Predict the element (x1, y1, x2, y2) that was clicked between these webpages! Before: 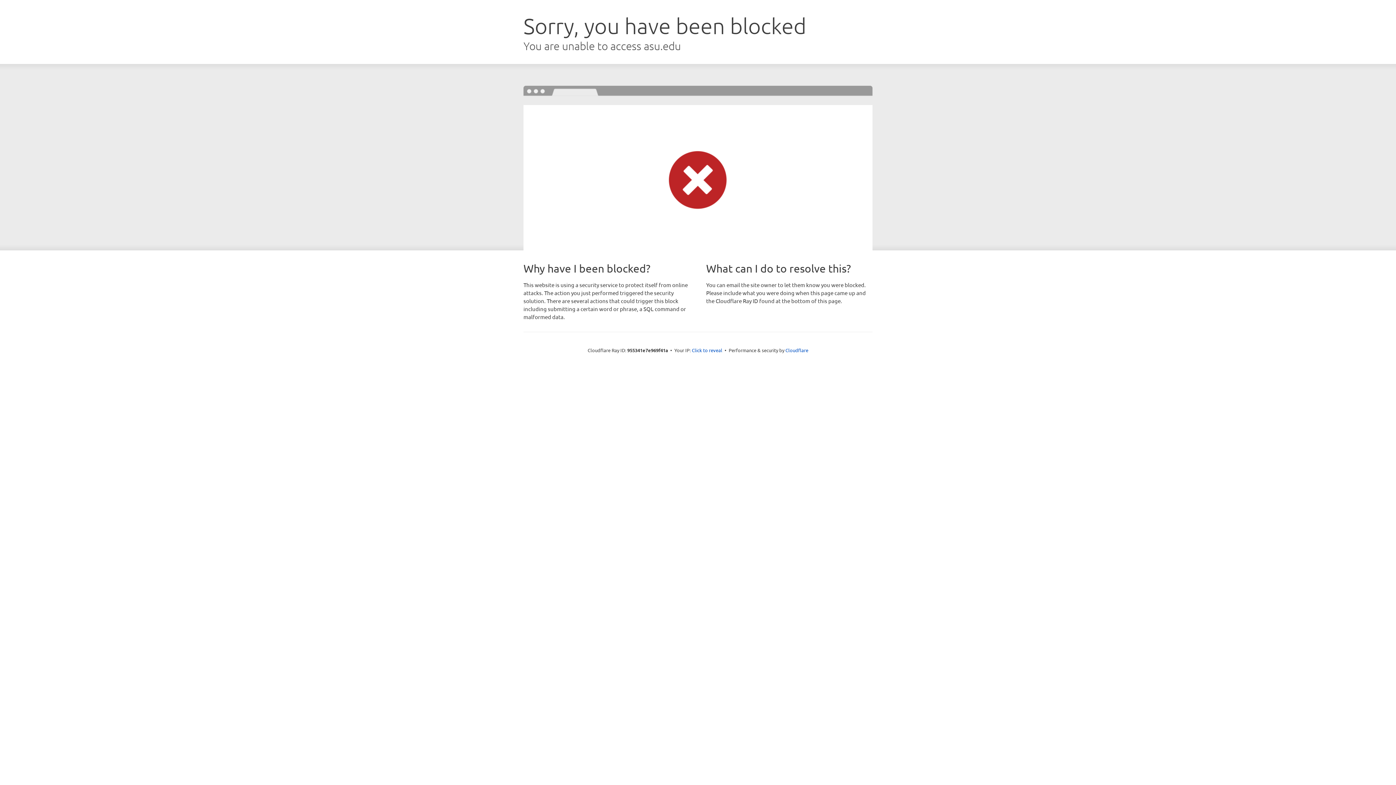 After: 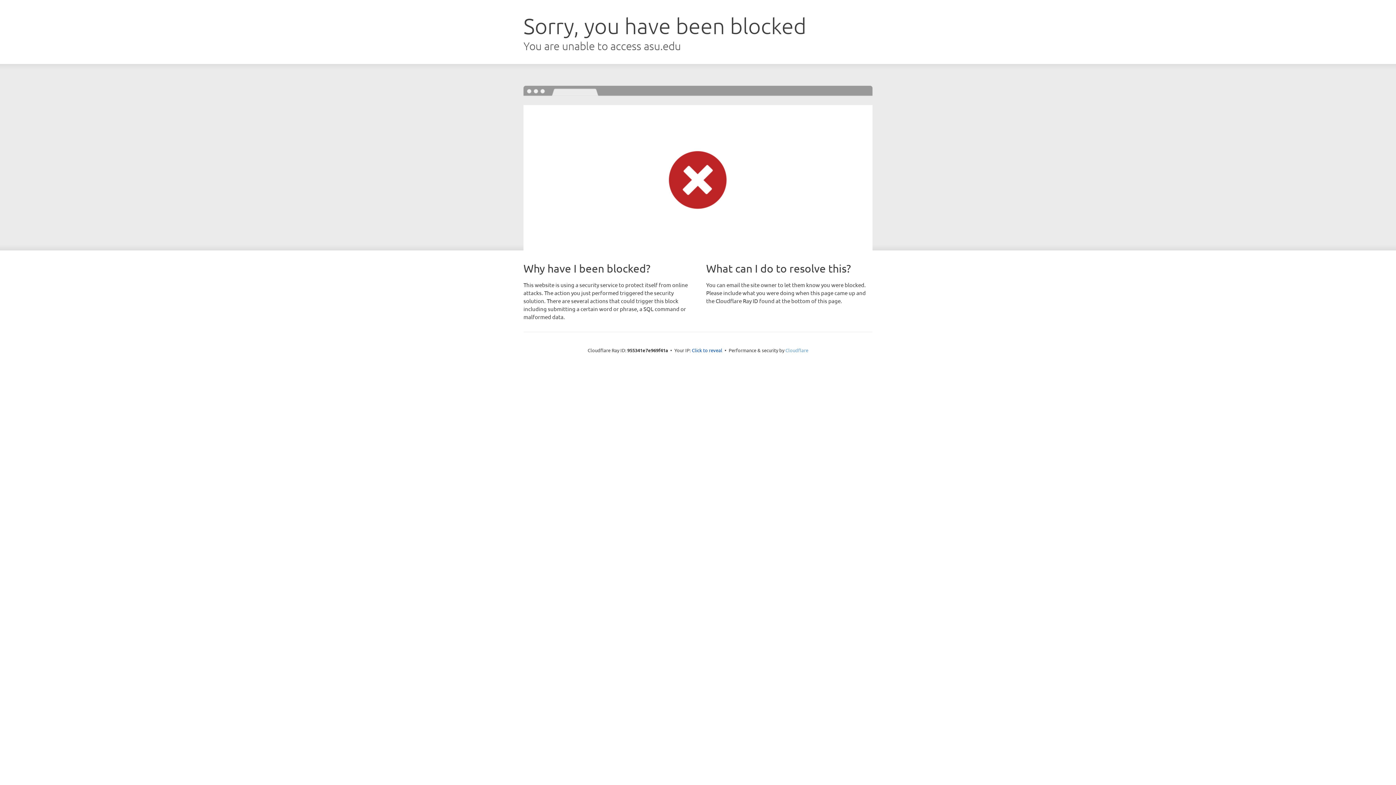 Action: label: Cloudflare bbox: (785, 347, 808, 353)